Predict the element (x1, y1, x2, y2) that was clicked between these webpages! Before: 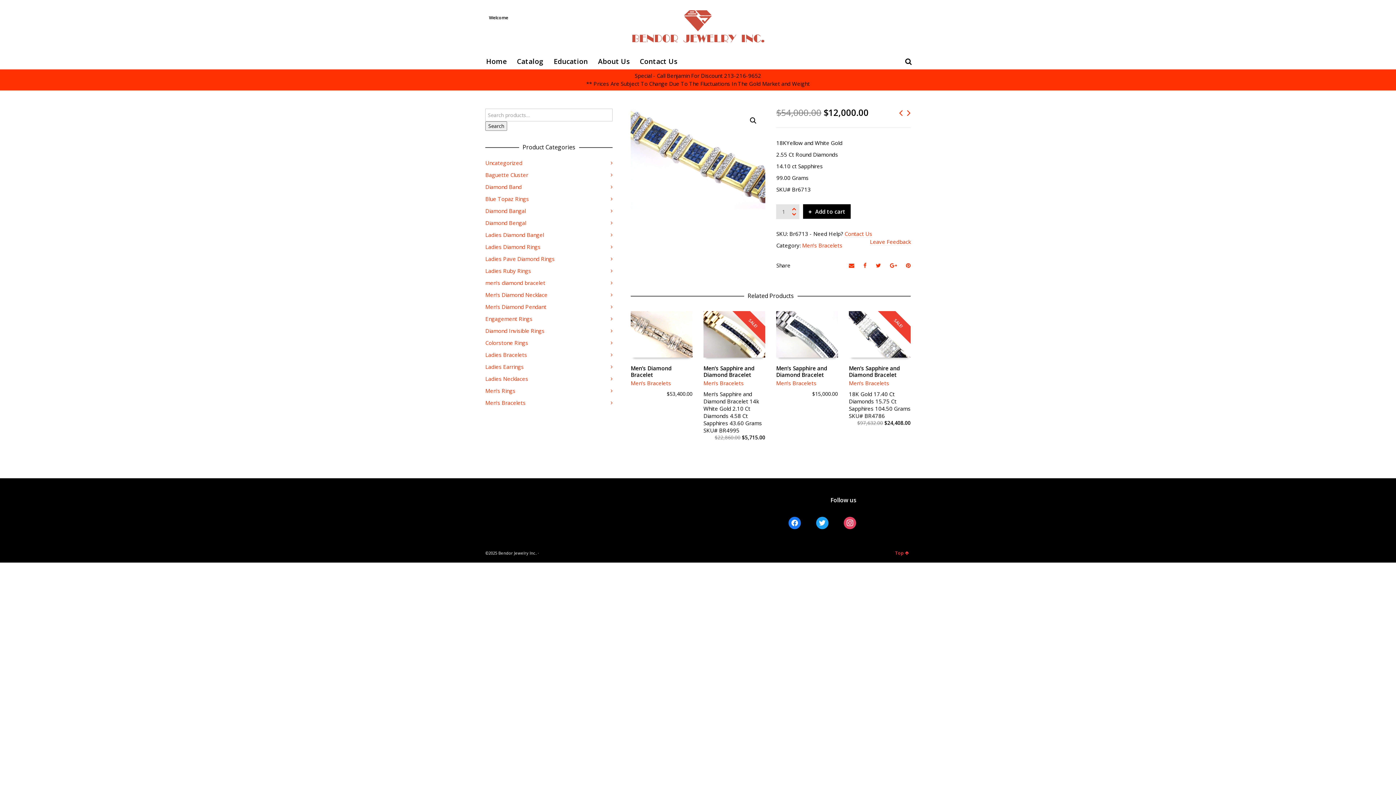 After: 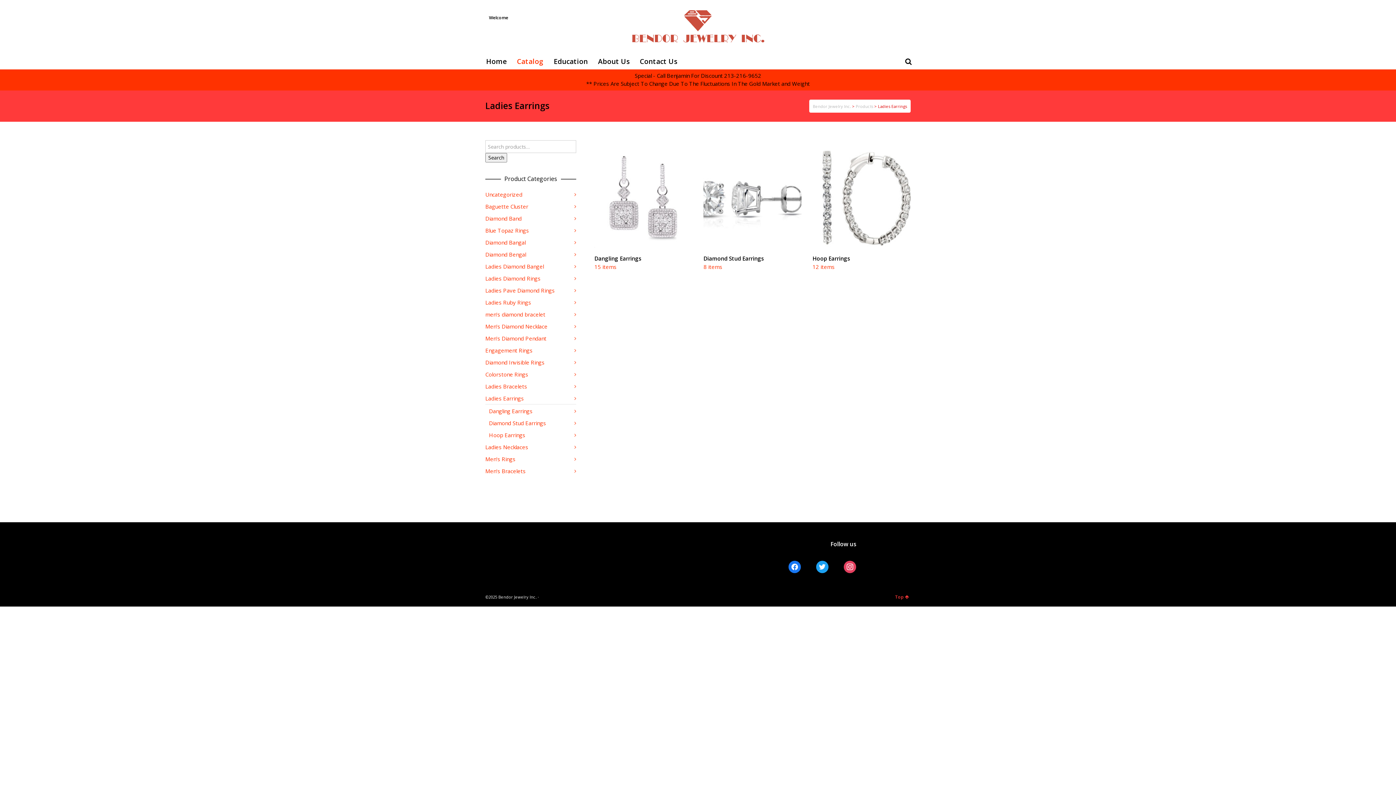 Action: bbox: (485, 361, 612, 372) label: Ladies Earrings